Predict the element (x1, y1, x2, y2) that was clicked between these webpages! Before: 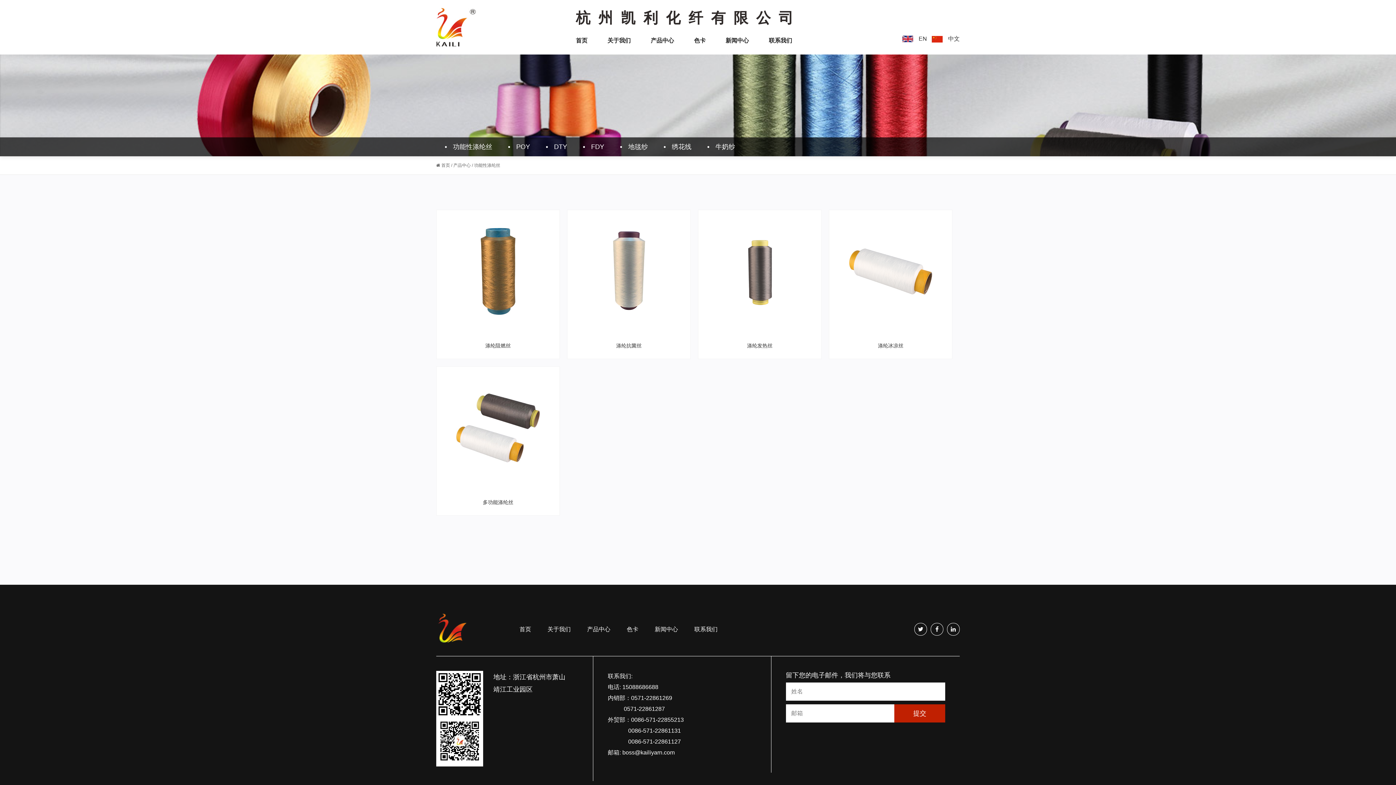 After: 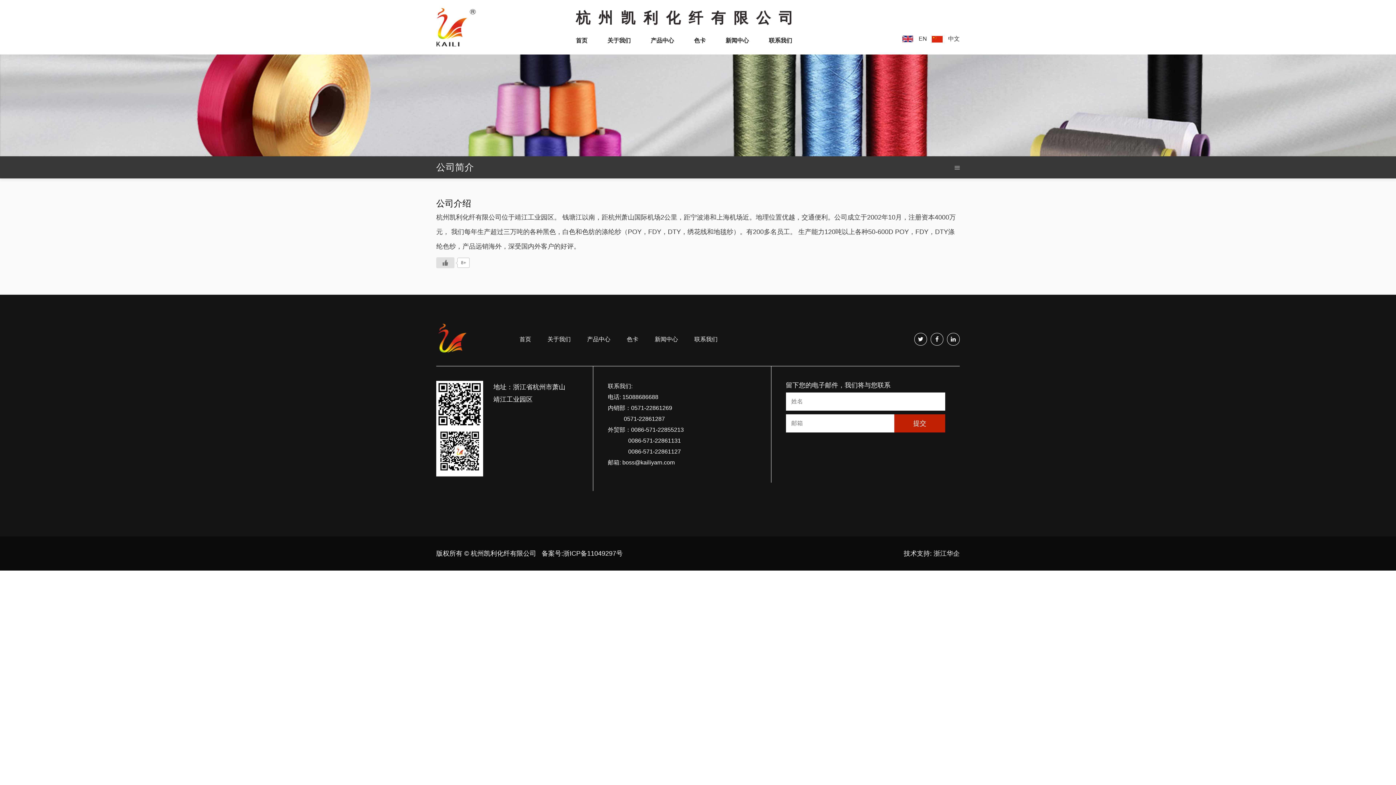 Action: label: 关于我们 bbox: (547, 626, 570, 632)